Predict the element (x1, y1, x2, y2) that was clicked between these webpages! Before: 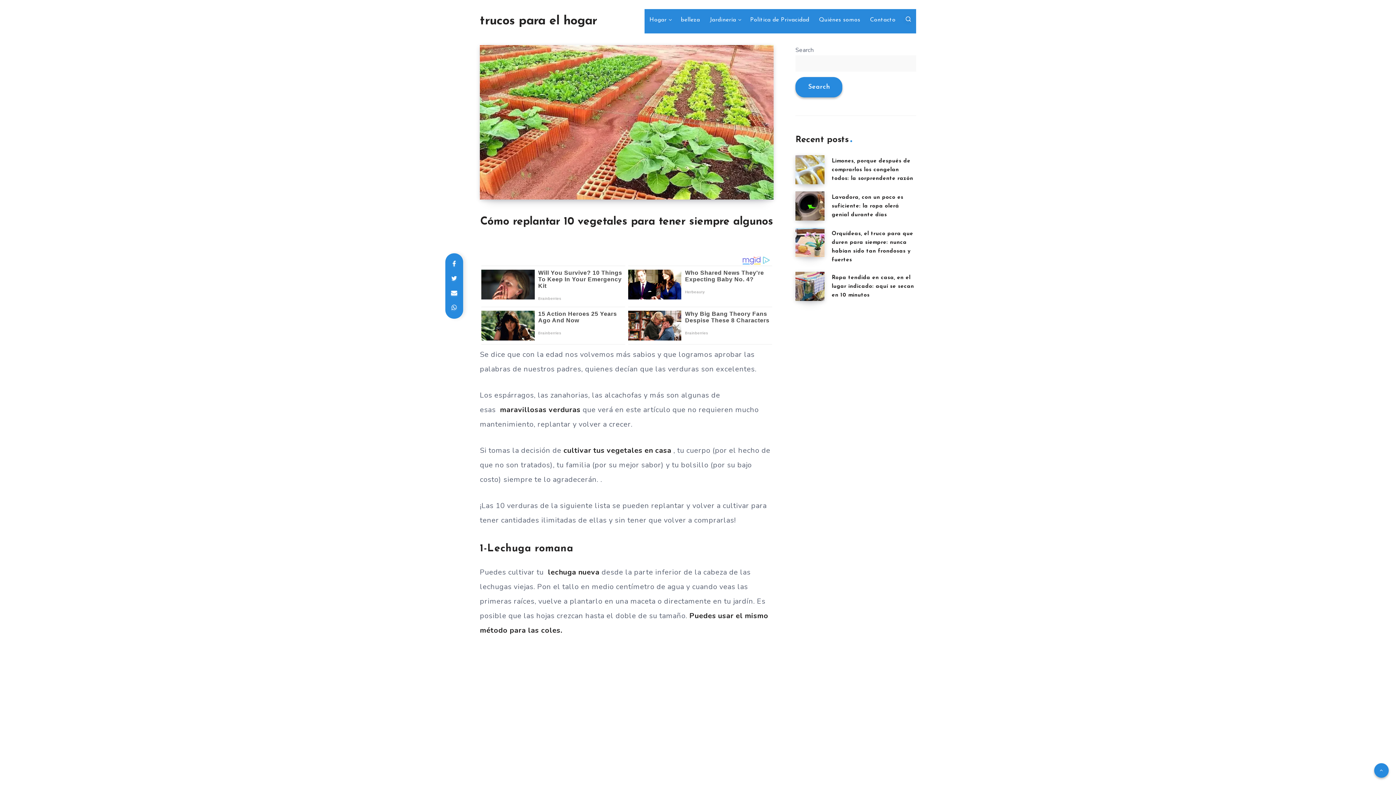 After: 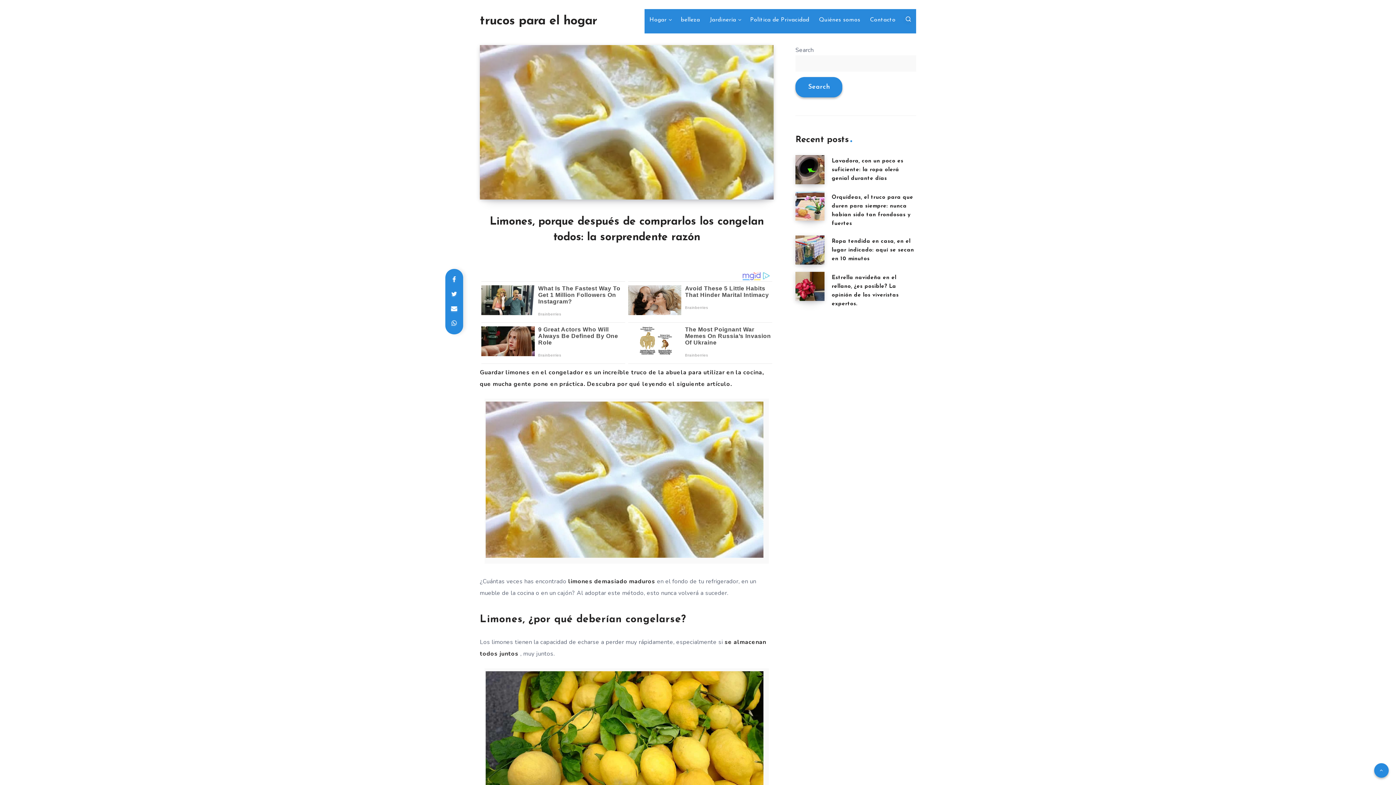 Action: label: Limones, porque después de comprarlos los congelan todos: la sorprendente razón bbox: (832, 158, 913, 181)